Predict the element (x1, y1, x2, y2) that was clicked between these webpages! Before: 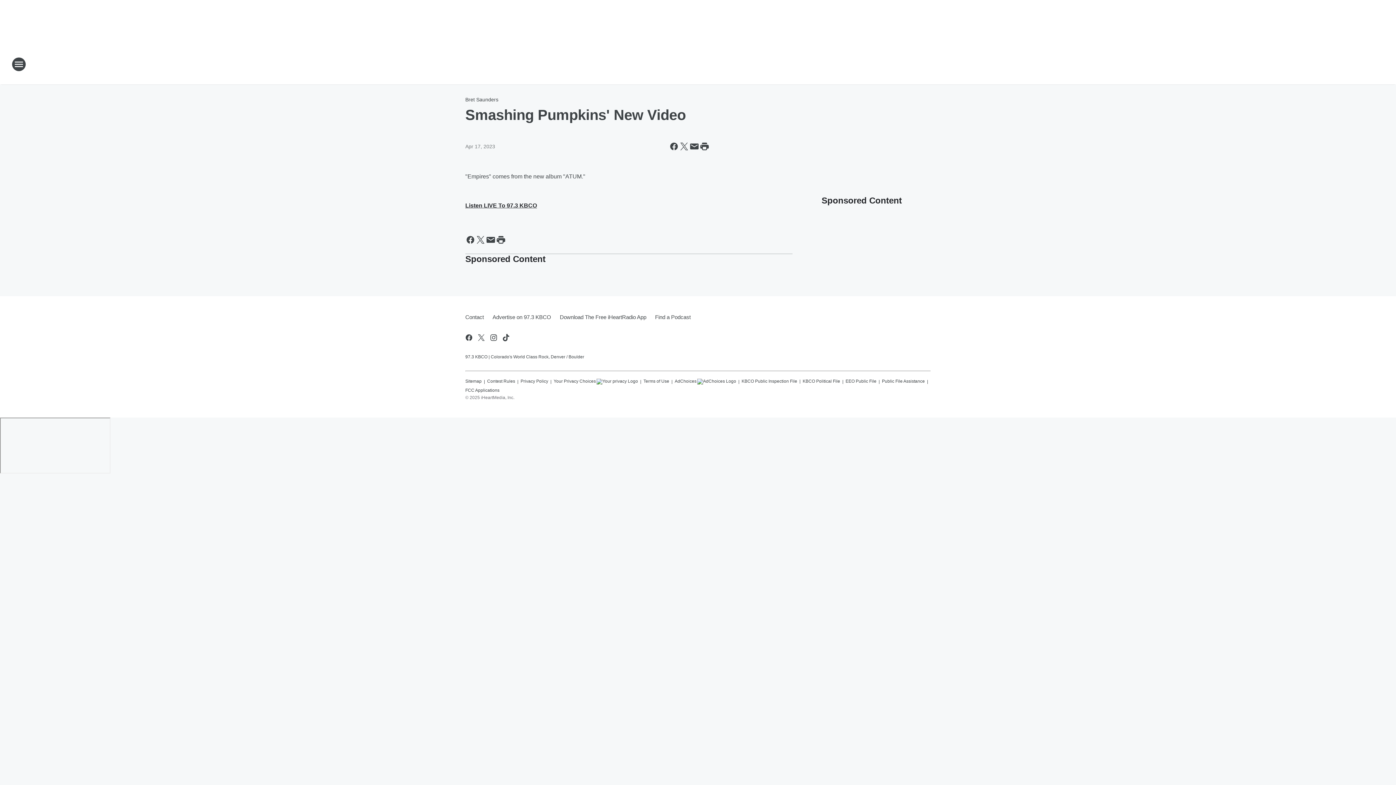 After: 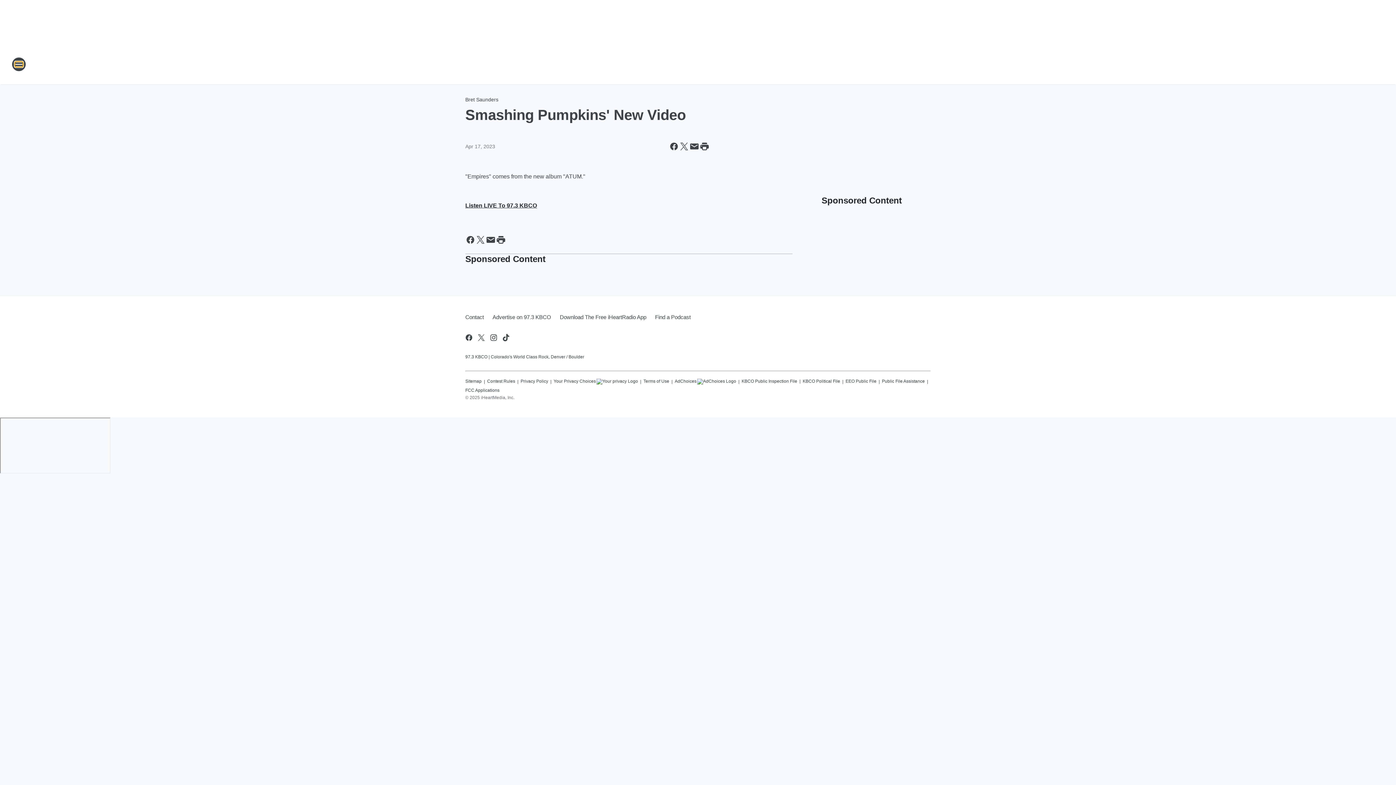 Action: bbox: (11, 57, 26, 71) label: Open Site Navigation